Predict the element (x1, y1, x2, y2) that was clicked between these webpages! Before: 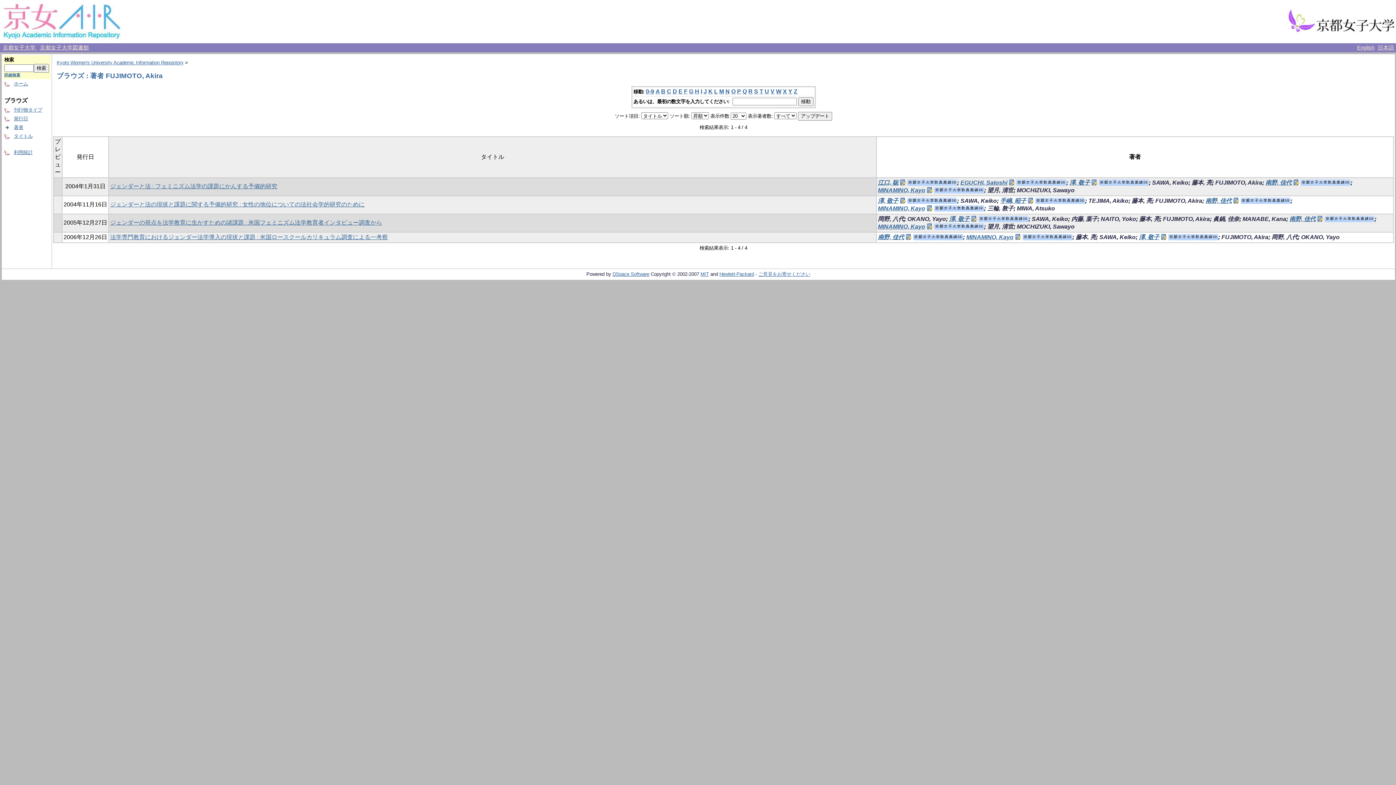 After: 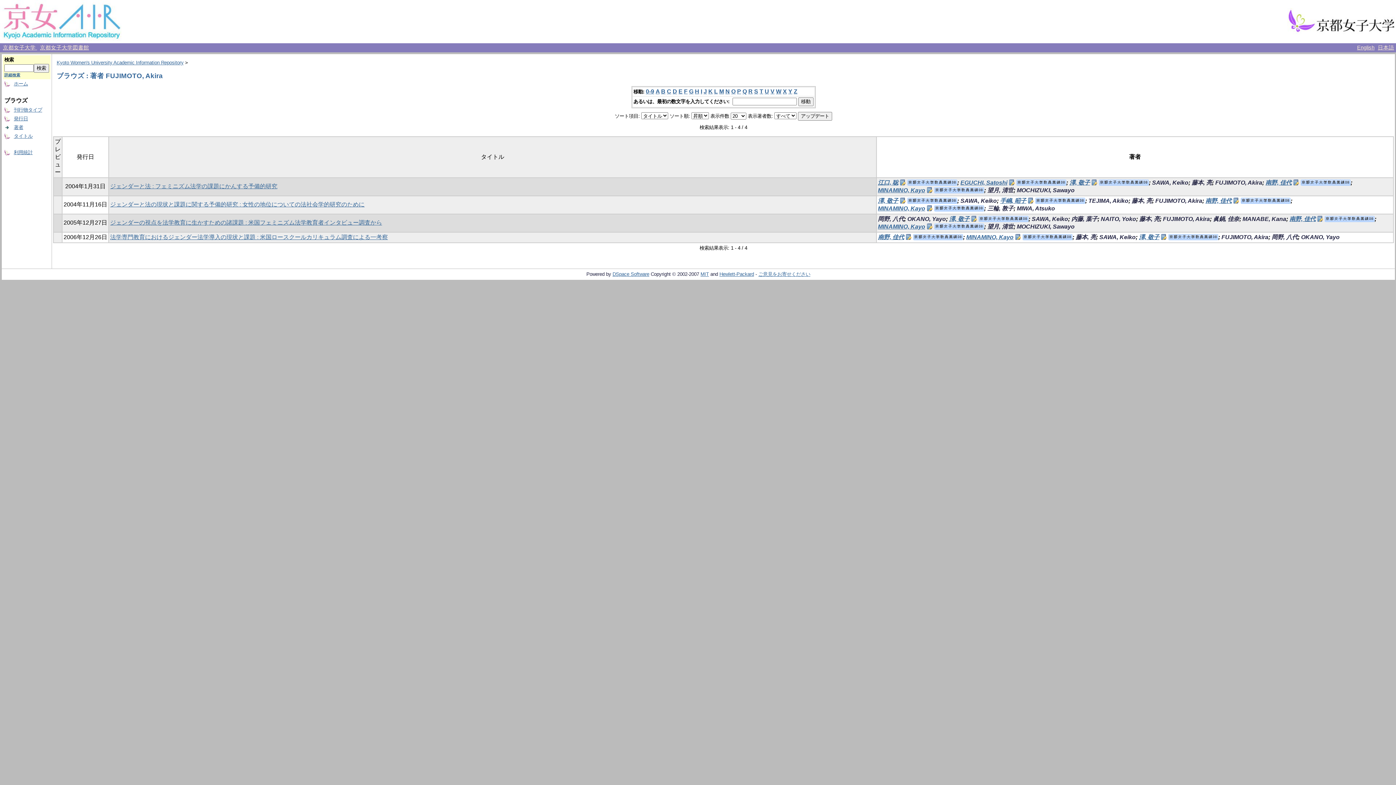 Action: label: F bbox: (684, 88, 687, 94)